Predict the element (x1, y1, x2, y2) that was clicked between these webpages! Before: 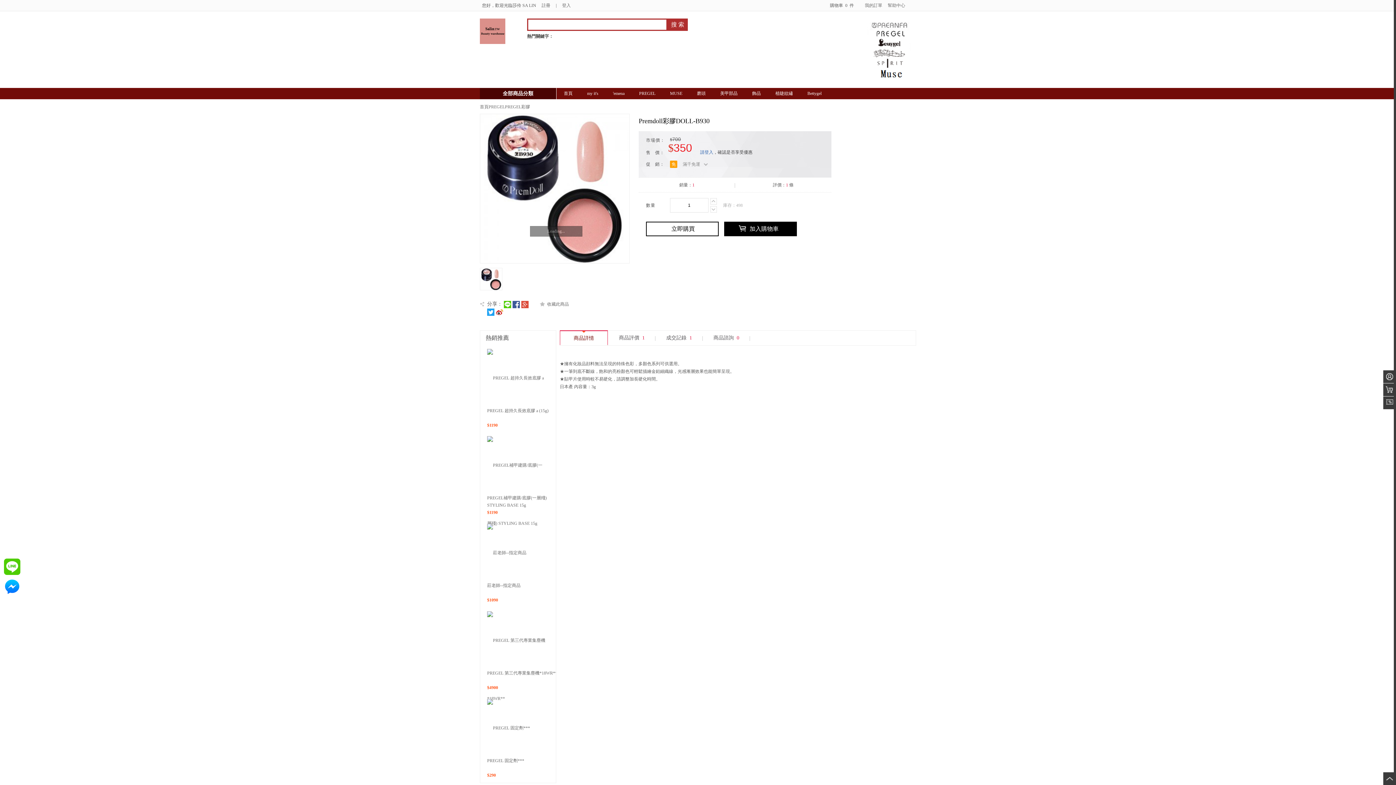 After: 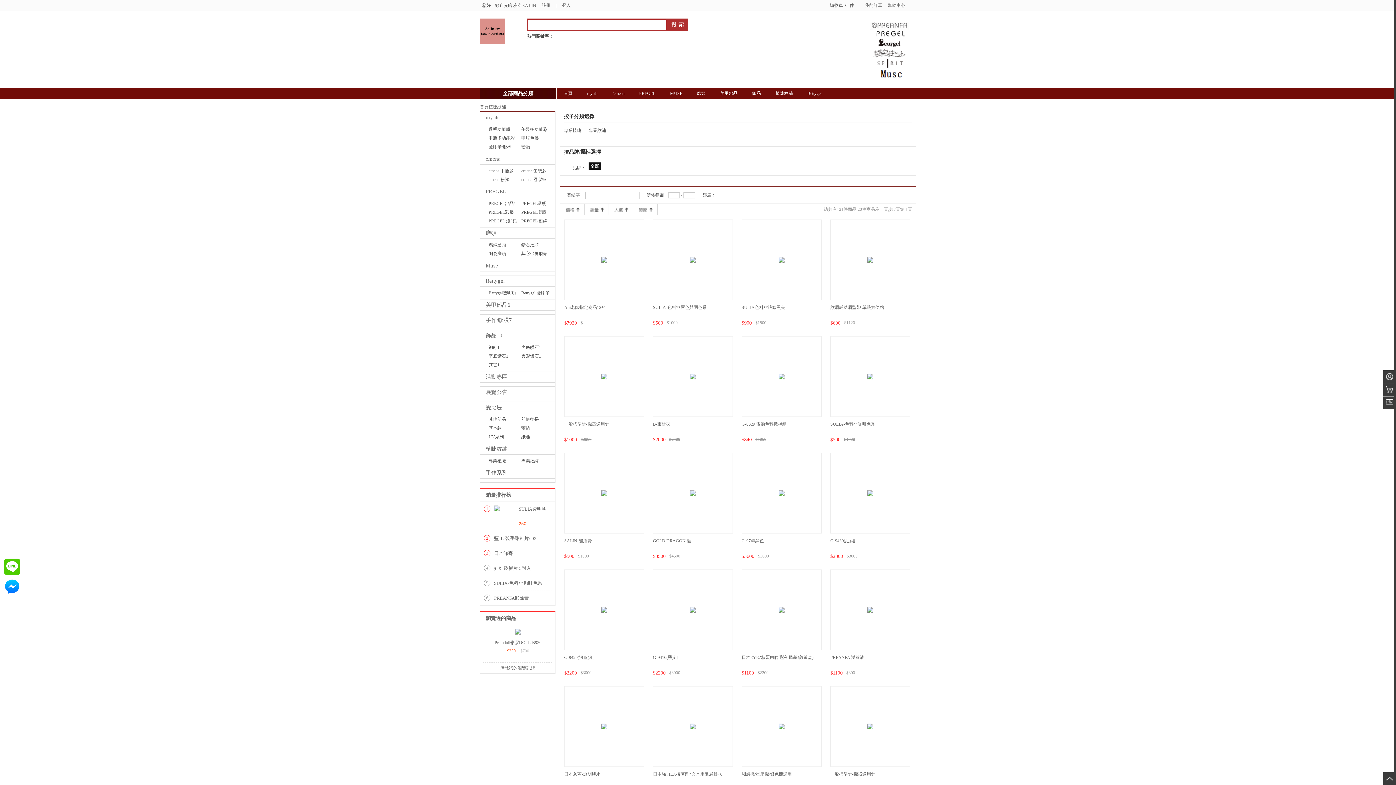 Action: label: 植睫紋繡 bbox: (768, 88, 800, 99)